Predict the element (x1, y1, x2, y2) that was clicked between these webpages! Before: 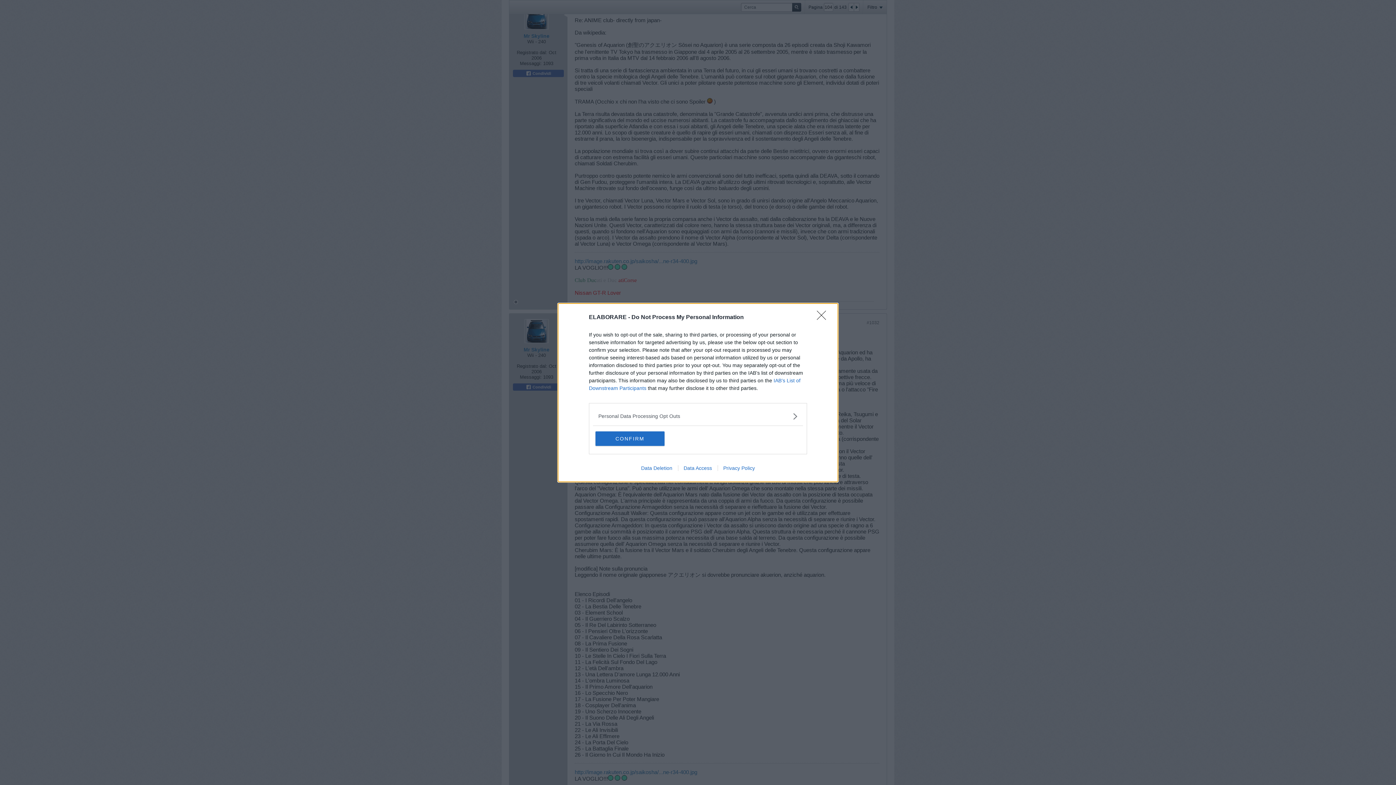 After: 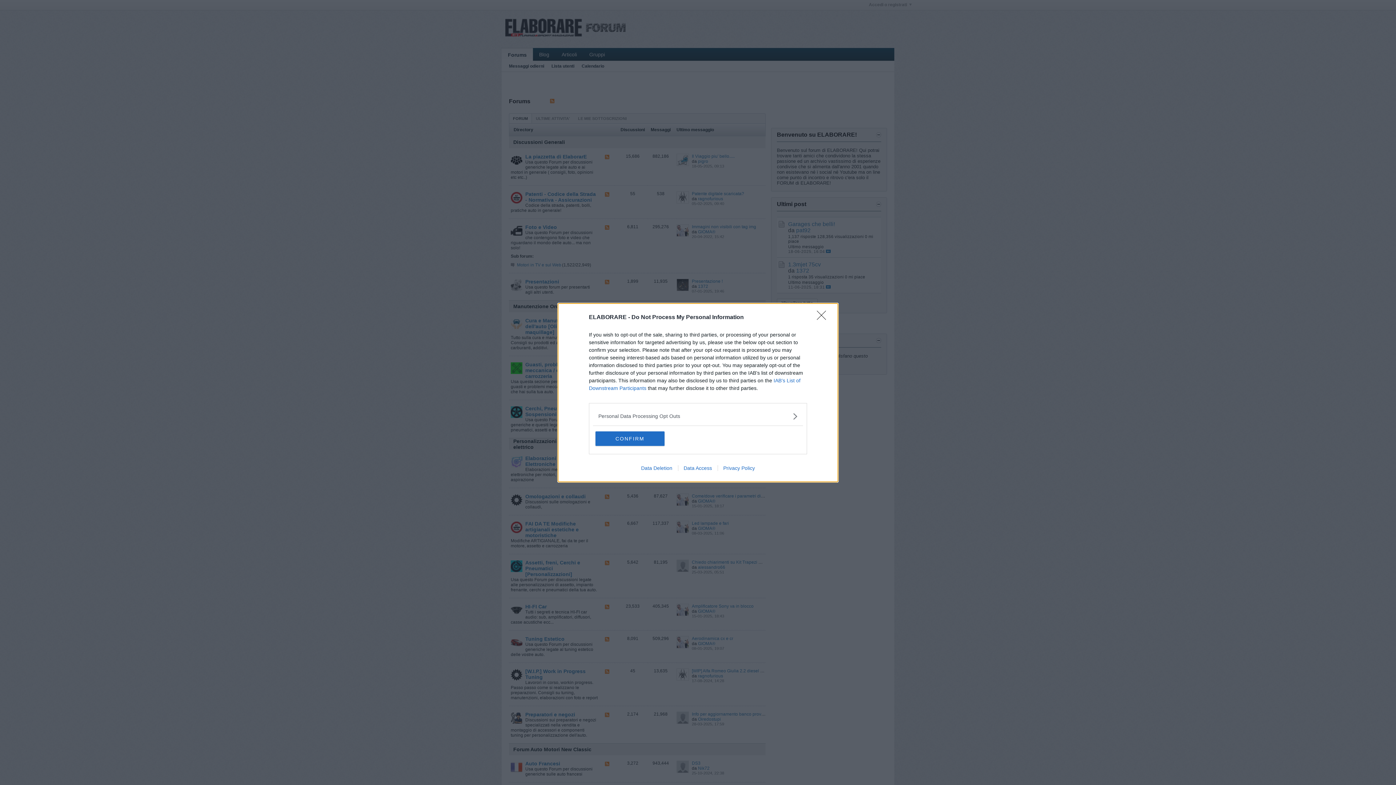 Action: label: Privacy Policy bbox: (717, 465, 760, 471)